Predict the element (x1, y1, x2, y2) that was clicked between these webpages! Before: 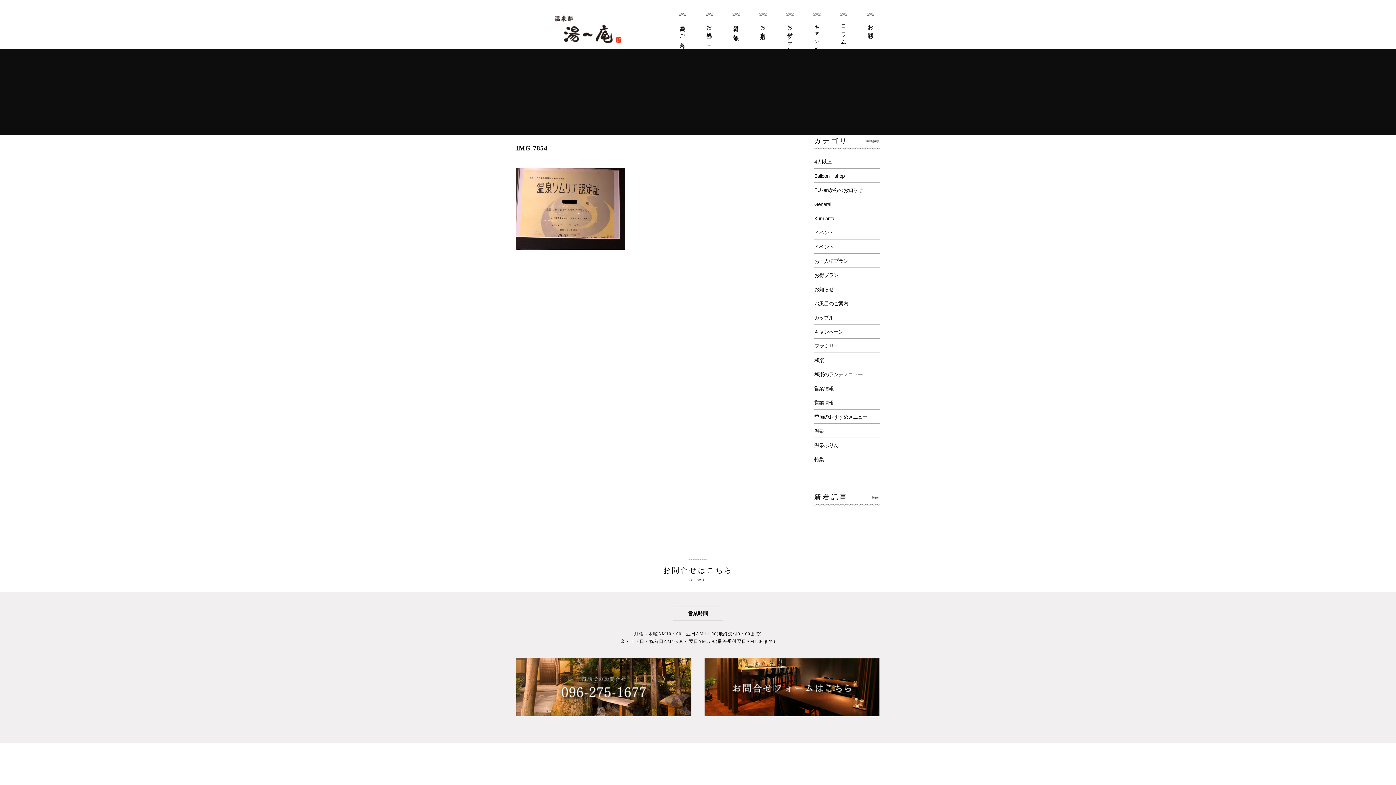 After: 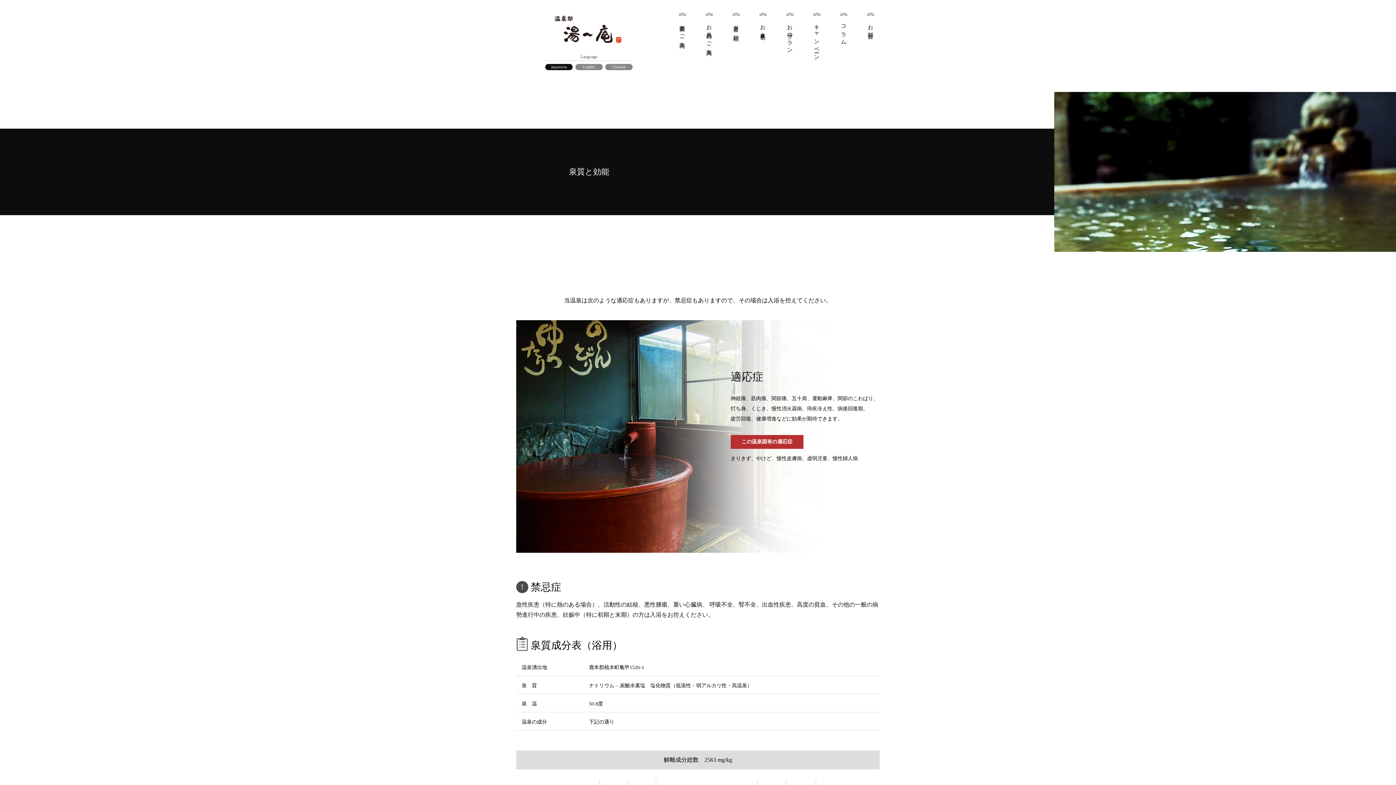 Action: label: 泉質と効能 bbox: (733, 21, 739, 32)